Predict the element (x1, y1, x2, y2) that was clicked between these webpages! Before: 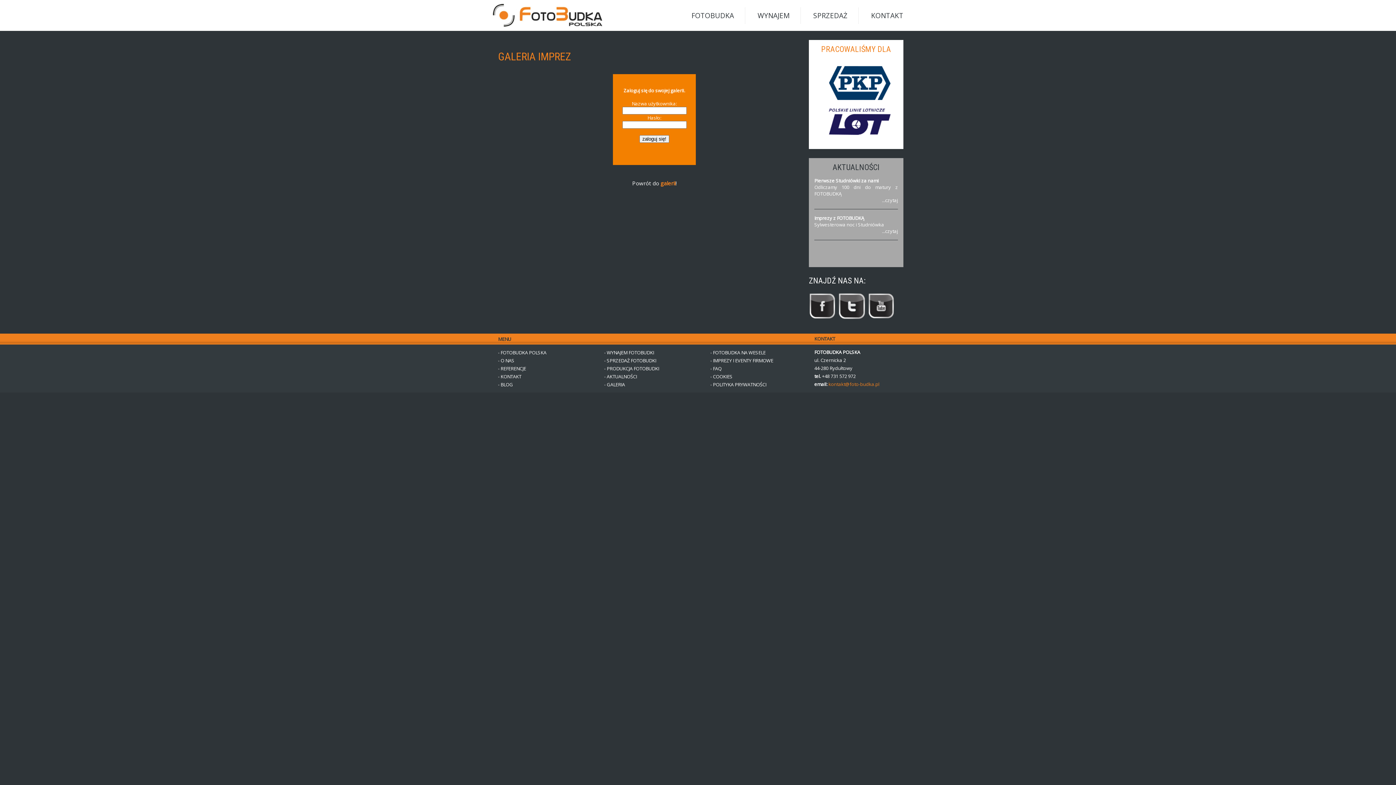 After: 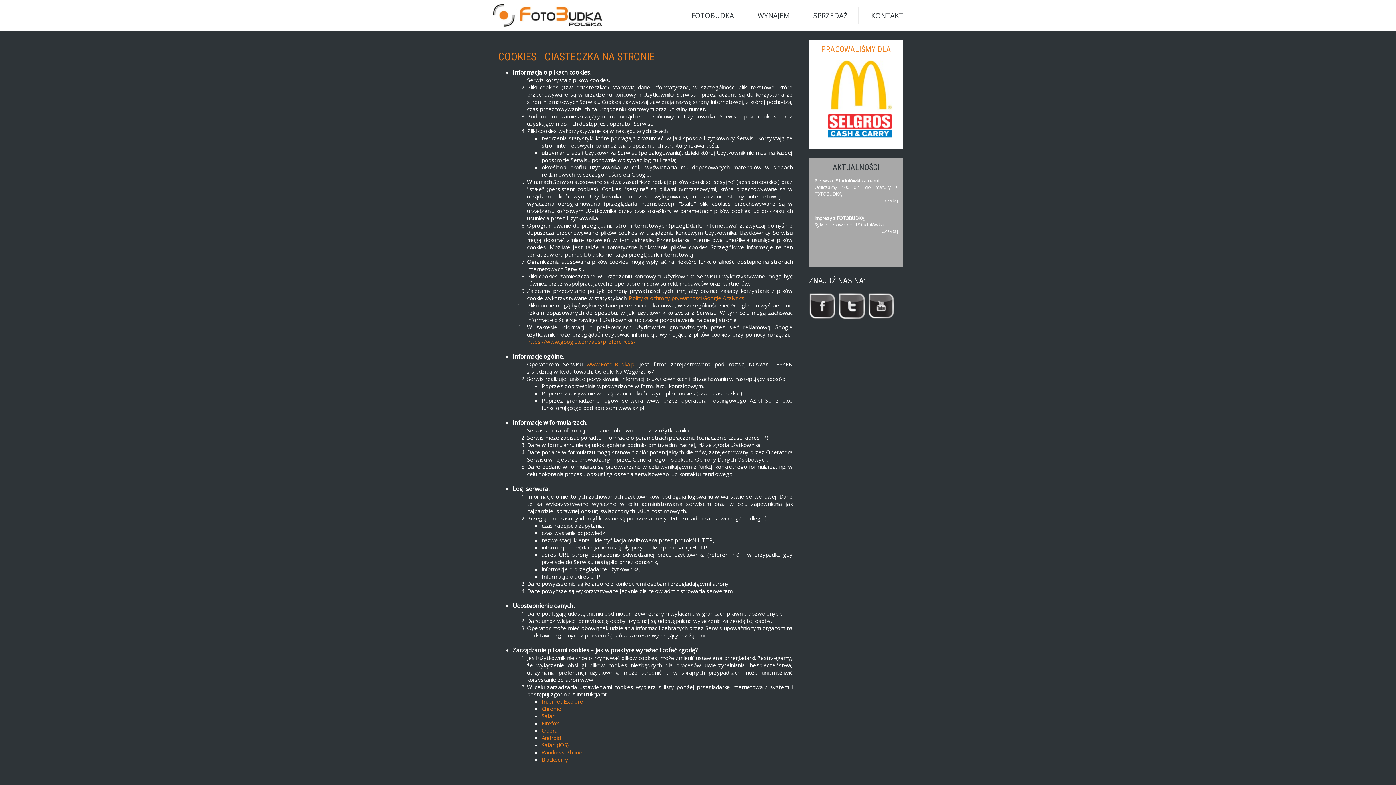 Action: label: COOKIES bbox: (713, 373, 732, 380)